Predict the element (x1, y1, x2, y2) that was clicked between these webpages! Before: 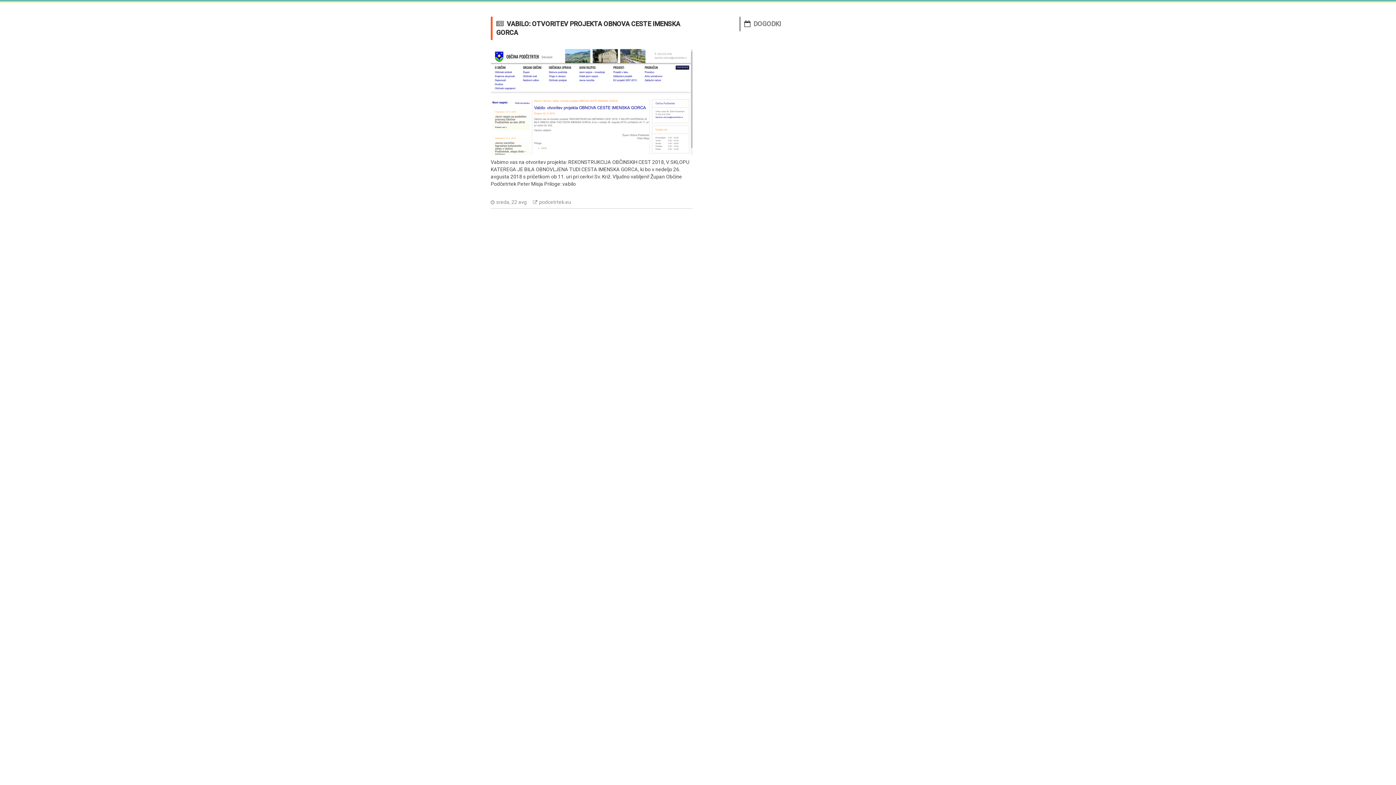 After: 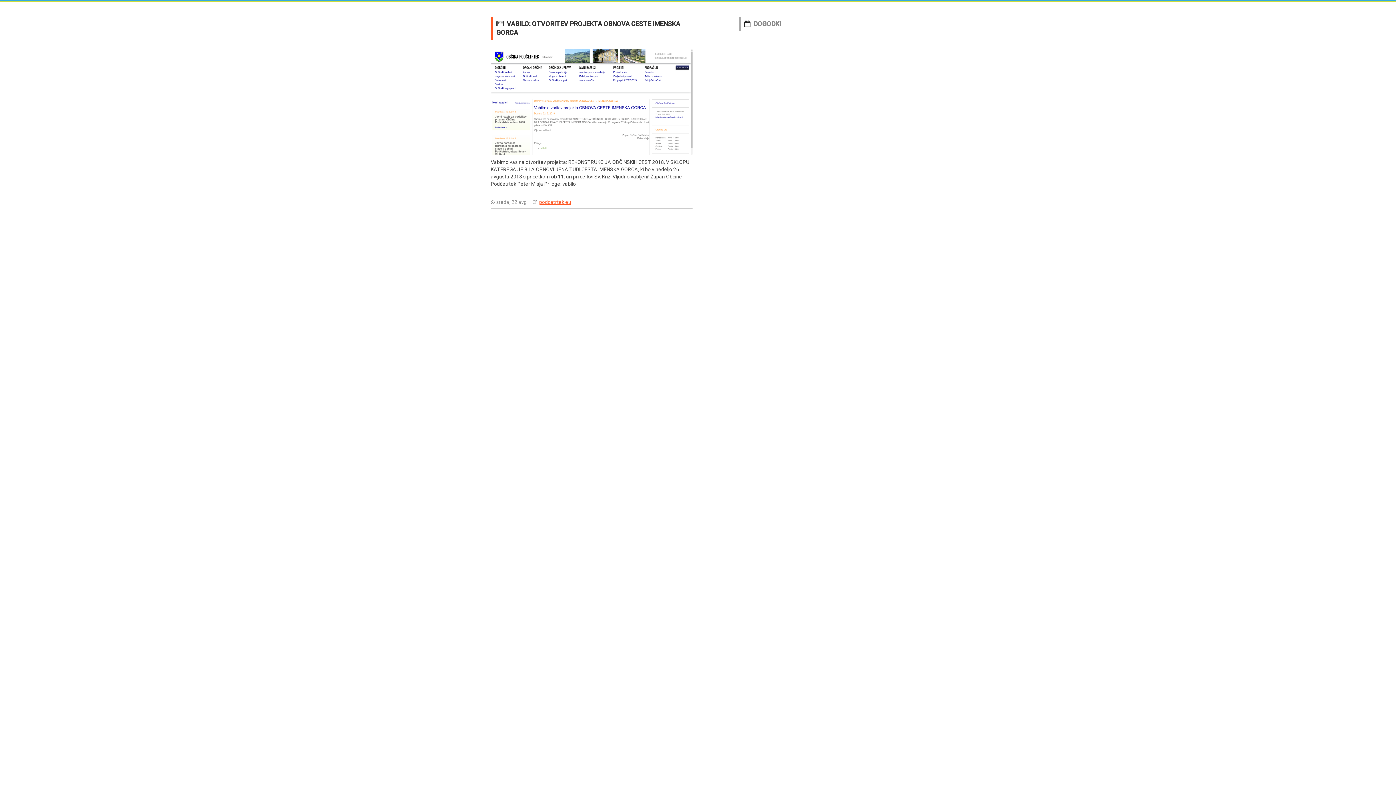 Action: label: podcetrtek.eu bbox: (539, 199, 571, 205)